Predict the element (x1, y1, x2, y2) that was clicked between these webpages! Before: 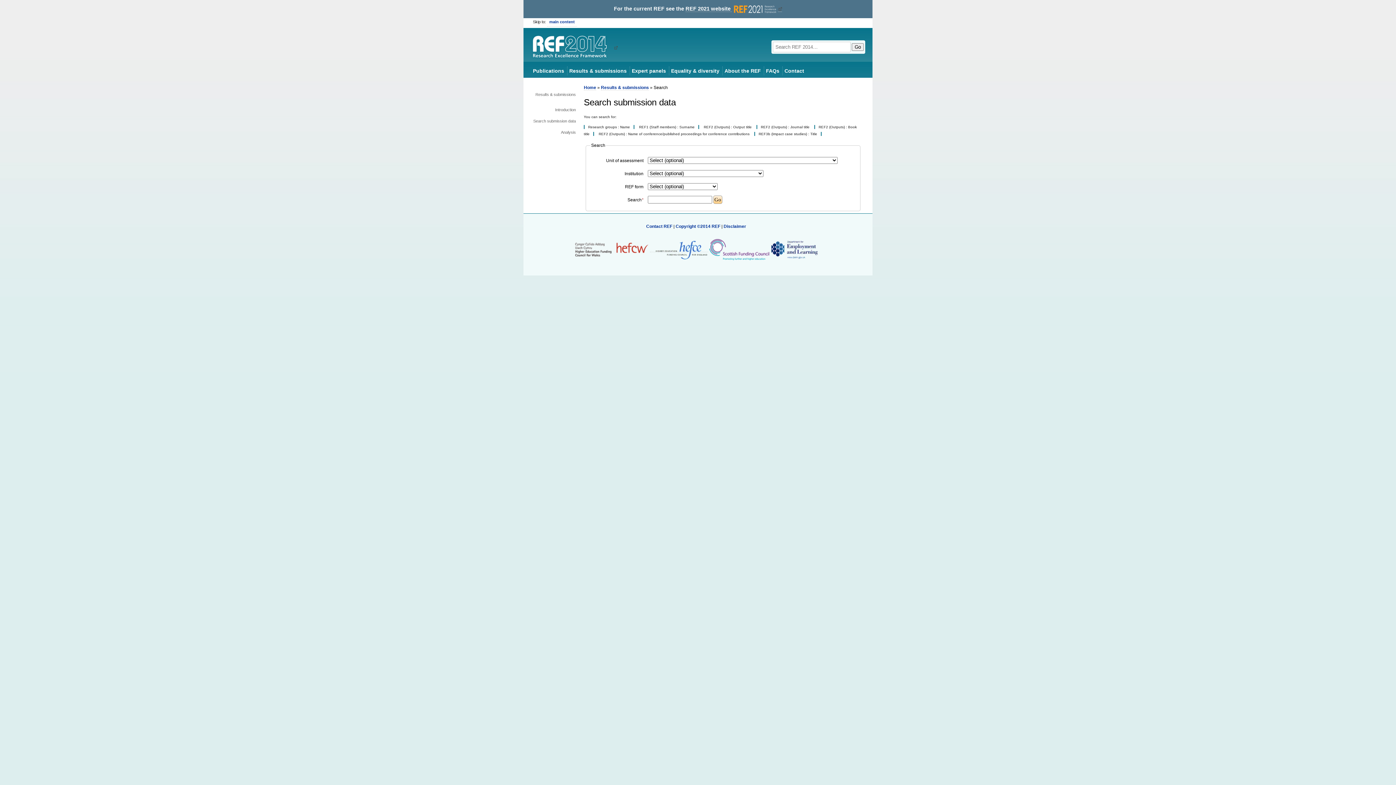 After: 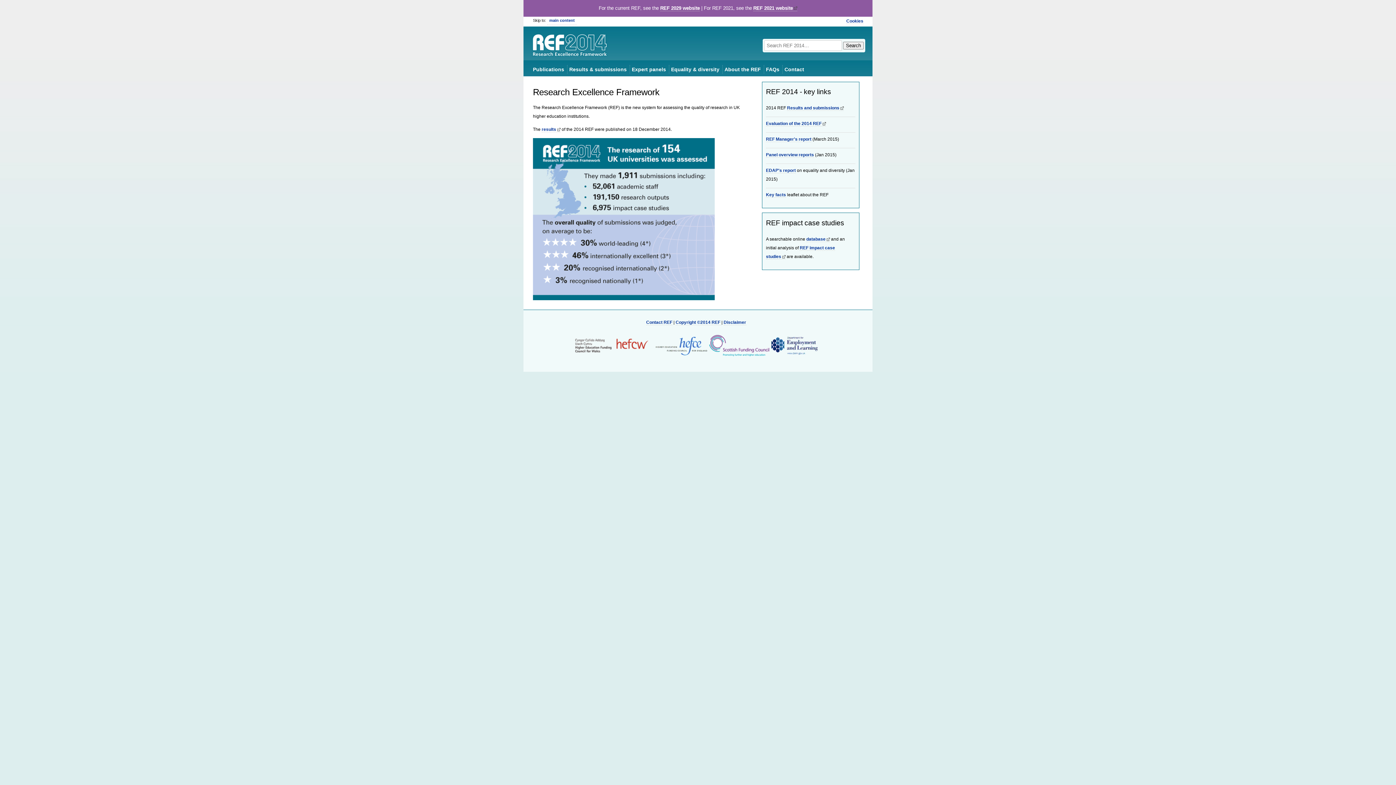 Action: bbox: (527, 31, 617, 63)